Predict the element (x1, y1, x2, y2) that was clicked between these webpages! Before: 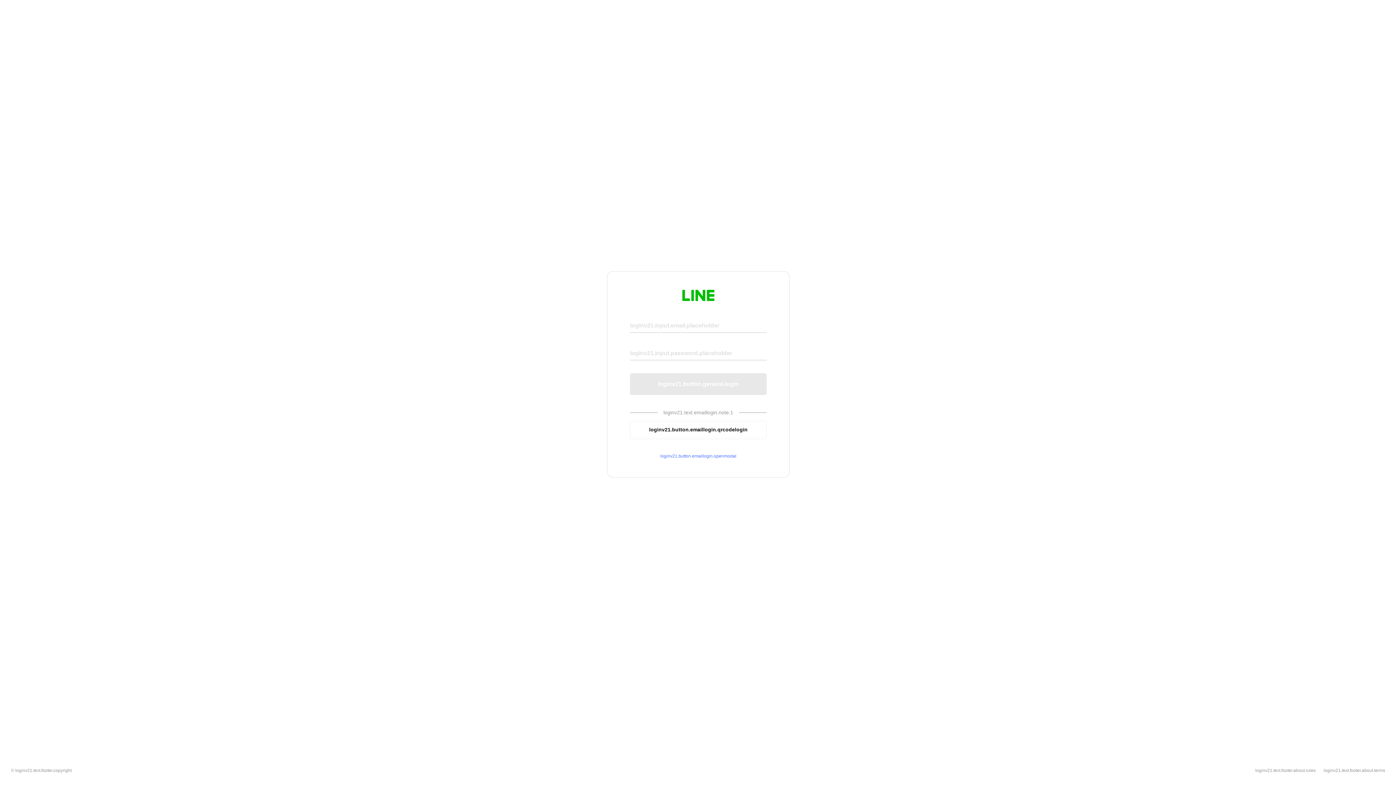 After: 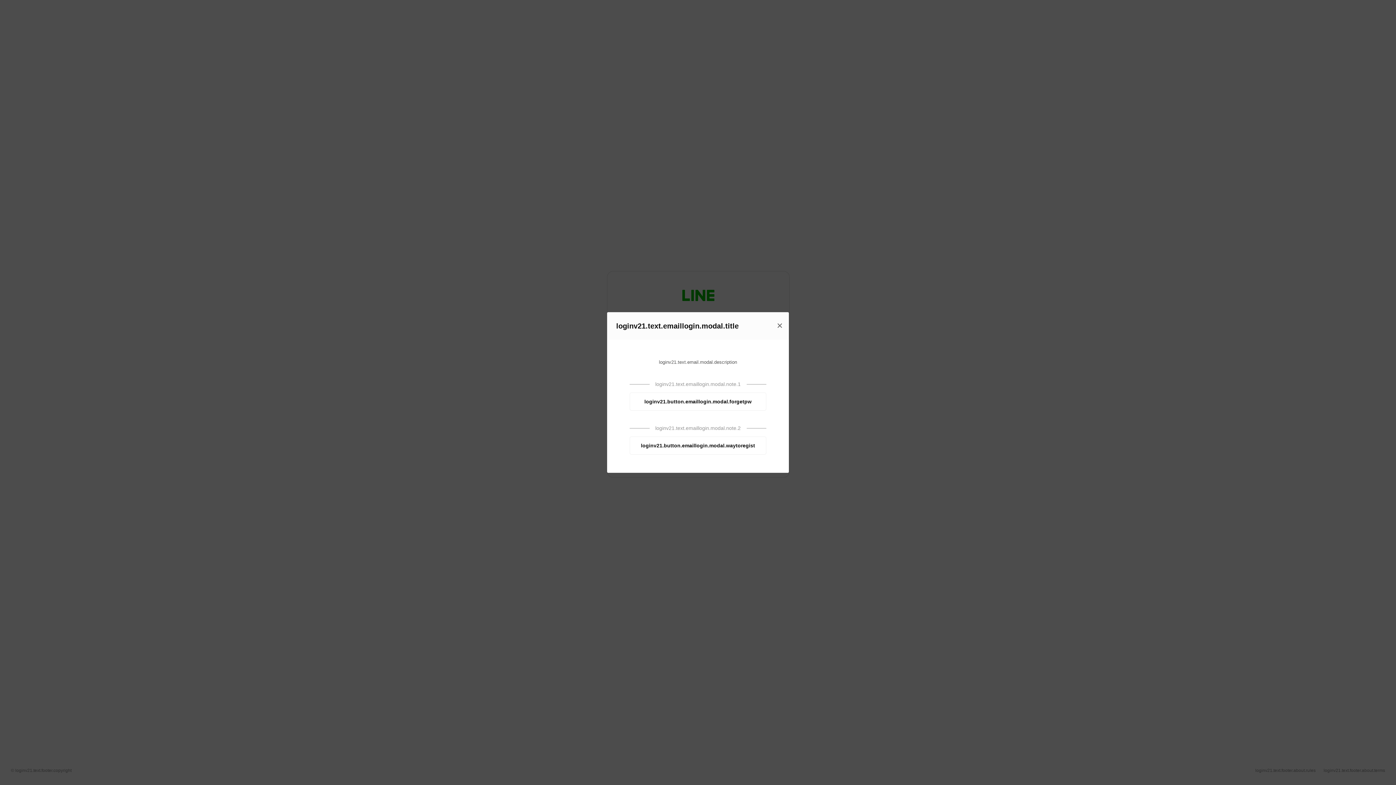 Action: label: loginv21.button.emaillogin.openmodal bbox: (630, 453, 766, 459)